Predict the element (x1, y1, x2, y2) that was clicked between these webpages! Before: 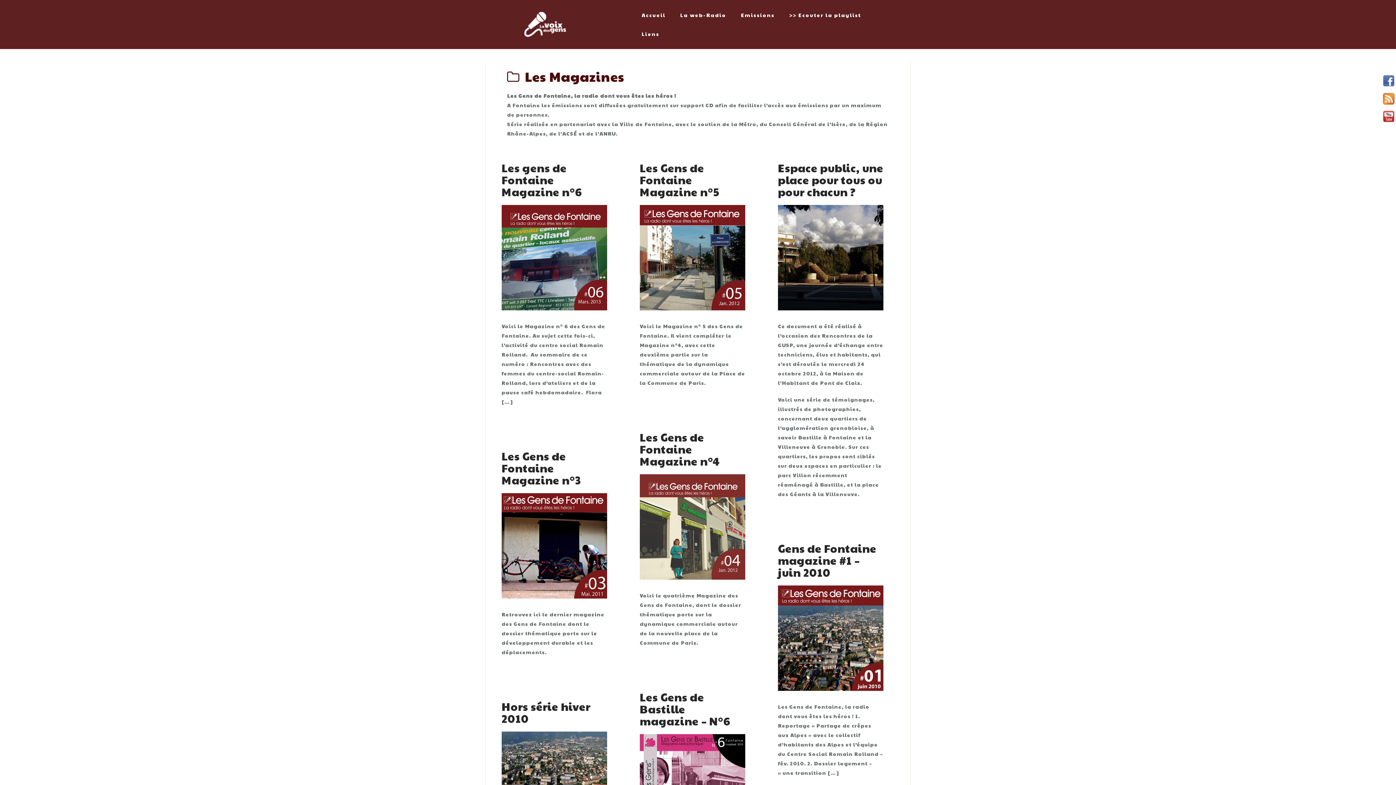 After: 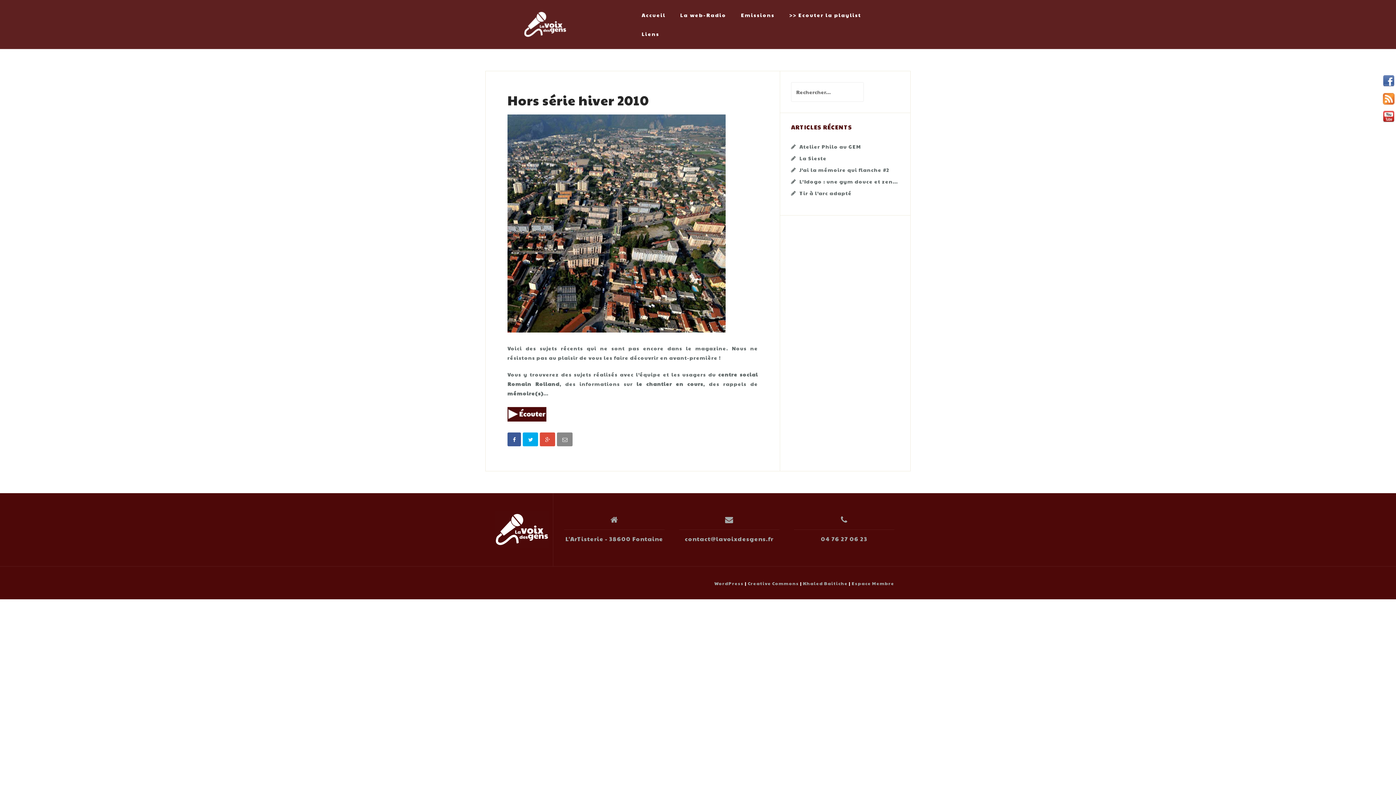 Action: bbox: (501, 780, 607, 787)